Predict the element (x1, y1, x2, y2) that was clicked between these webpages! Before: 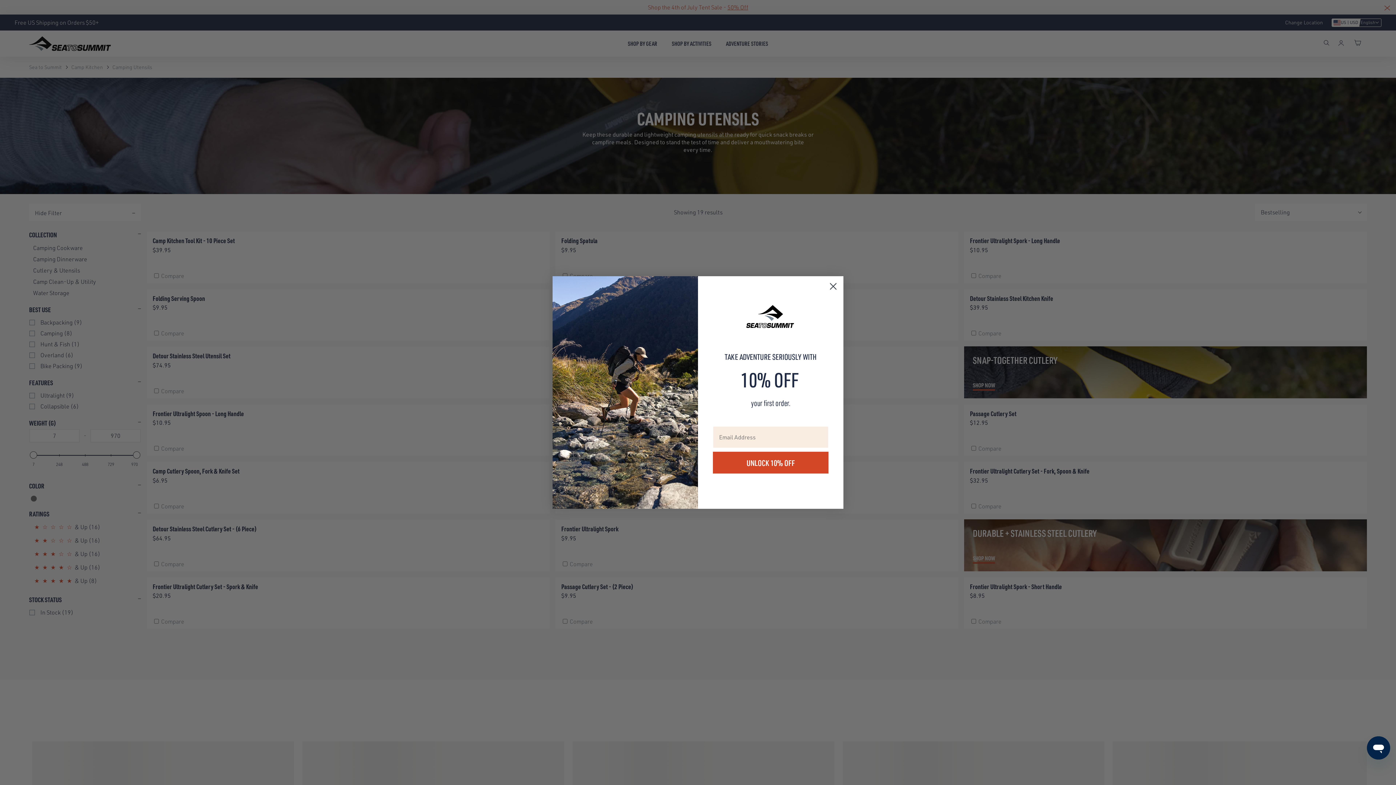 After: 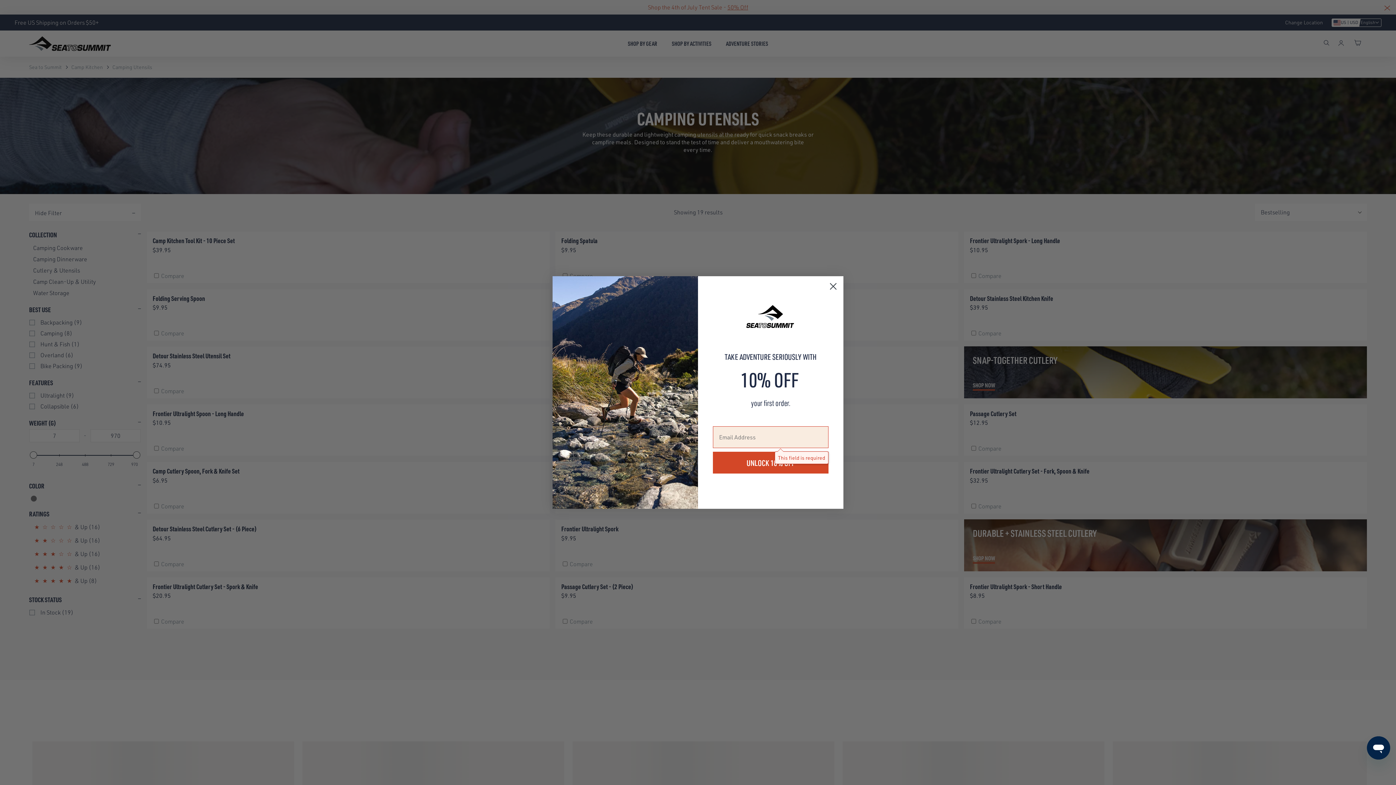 Action: label: UNLOCK 10% OFF bbox: (713, 452, 828, 473)